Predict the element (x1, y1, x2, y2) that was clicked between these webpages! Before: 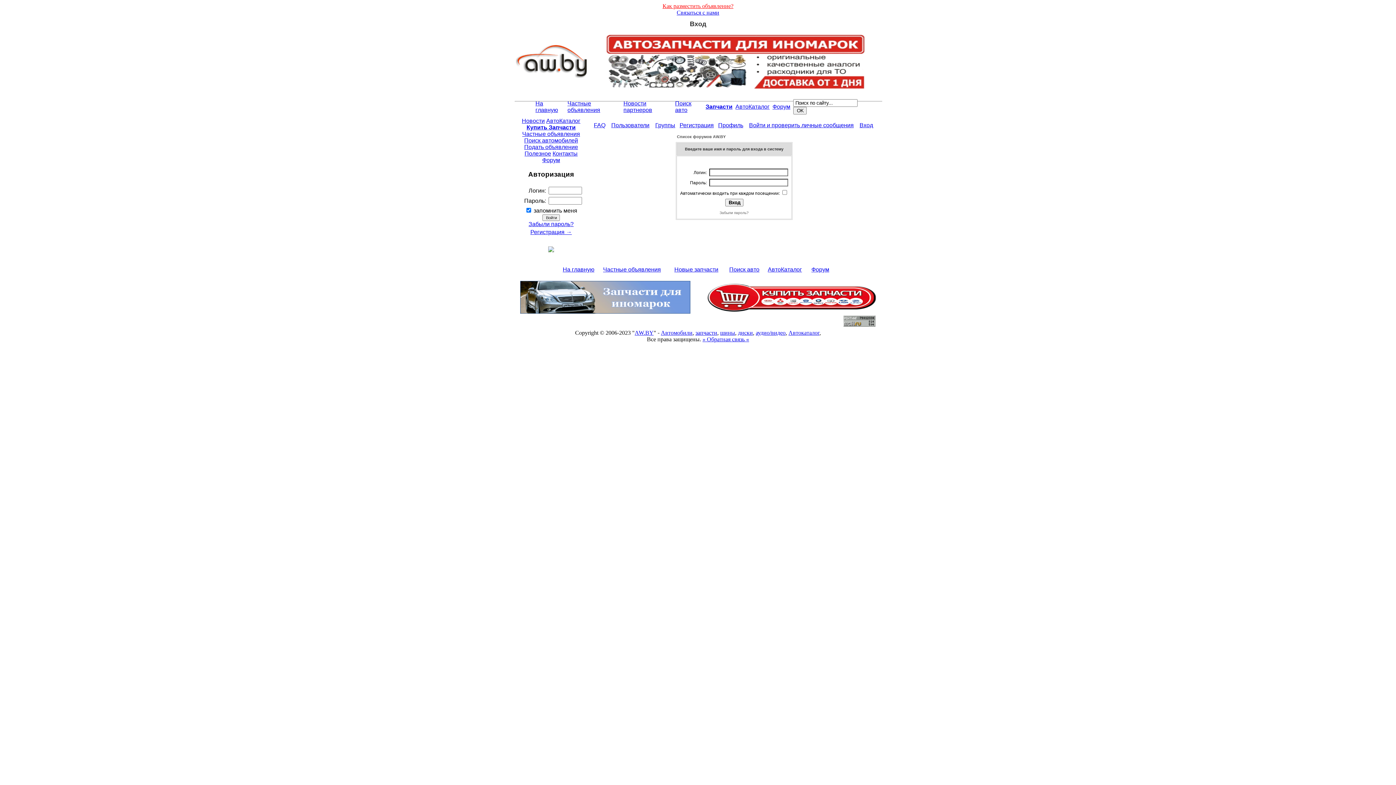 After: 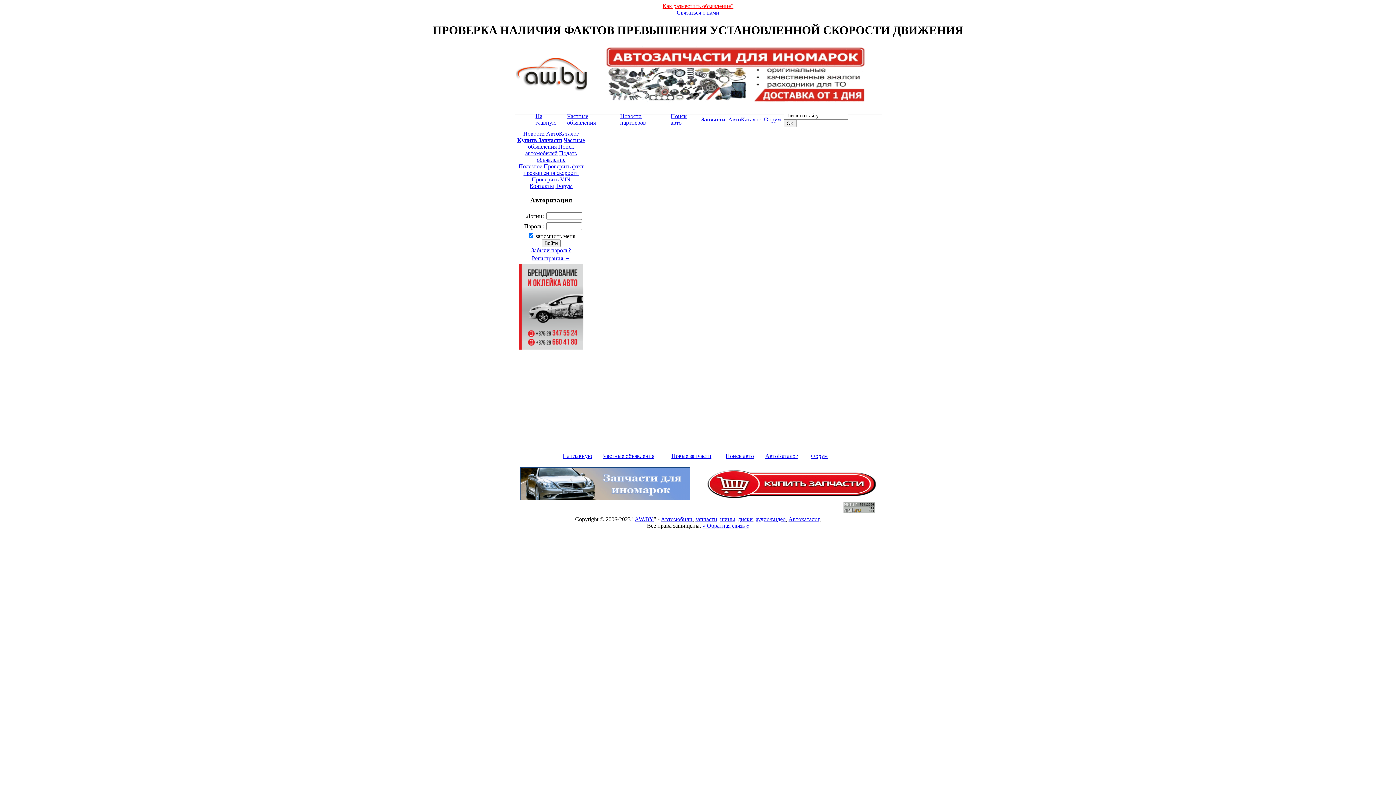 Action: label: Полезное bbox: (524, 150, 551, 156)